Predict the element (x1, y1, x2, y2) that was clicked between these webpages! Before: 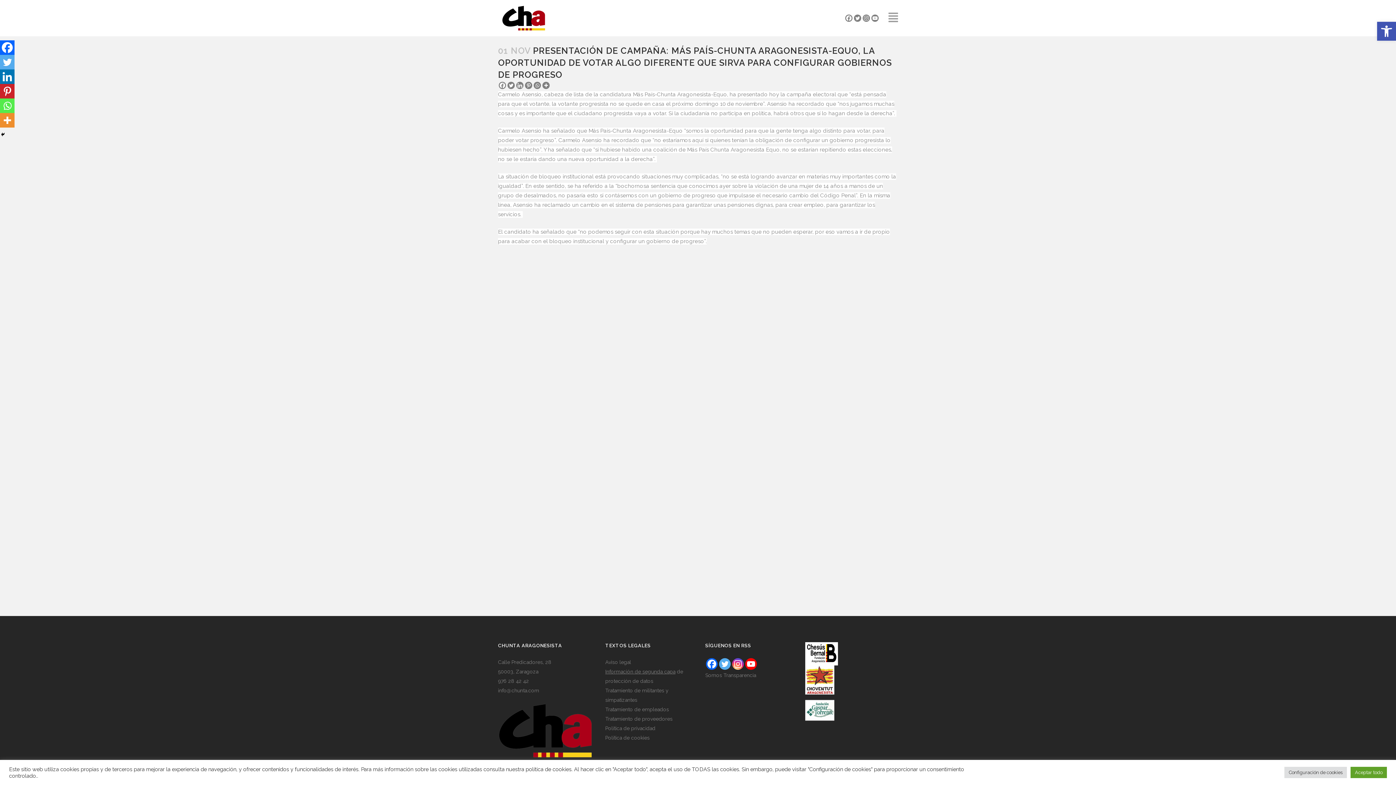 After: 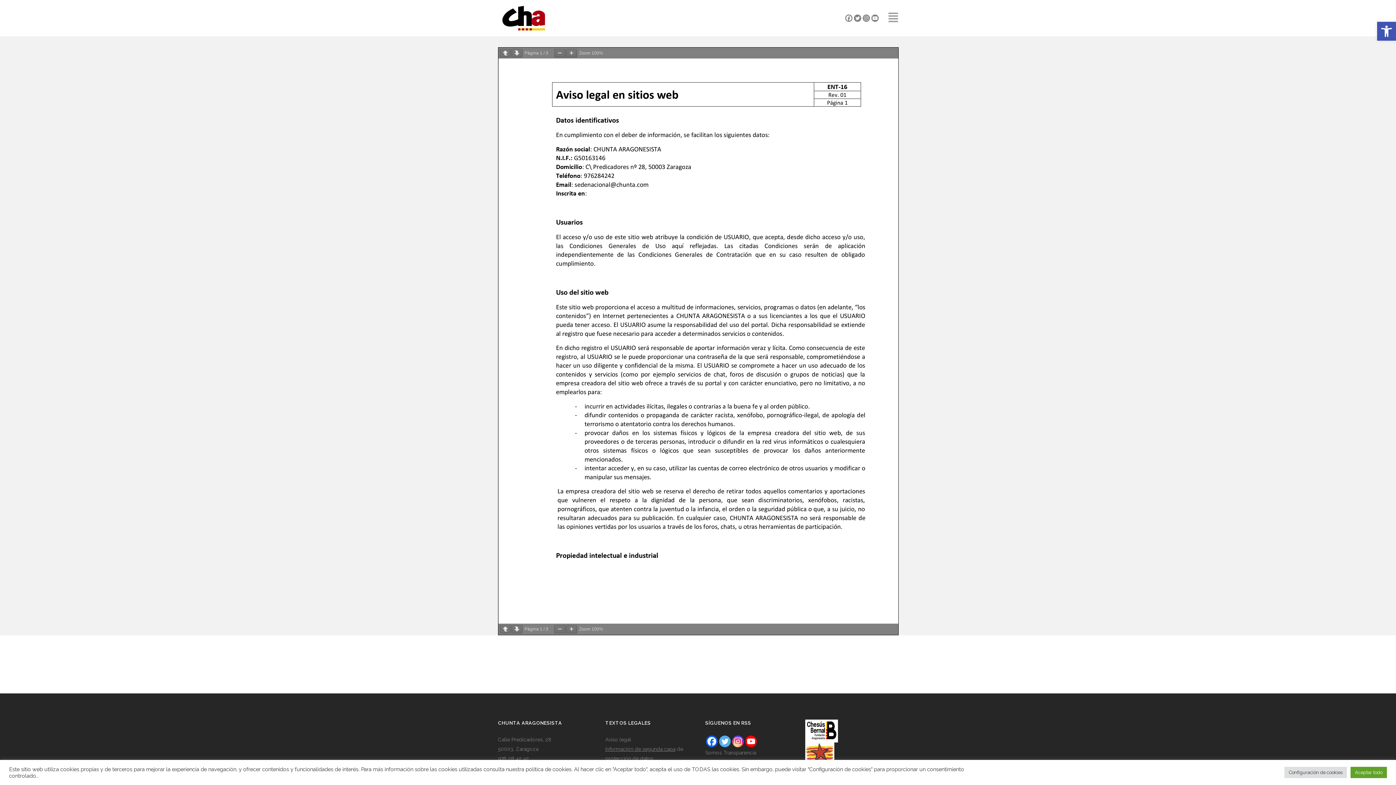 Action: label: Aviso legal bbox: (605, 659, 631, 665)